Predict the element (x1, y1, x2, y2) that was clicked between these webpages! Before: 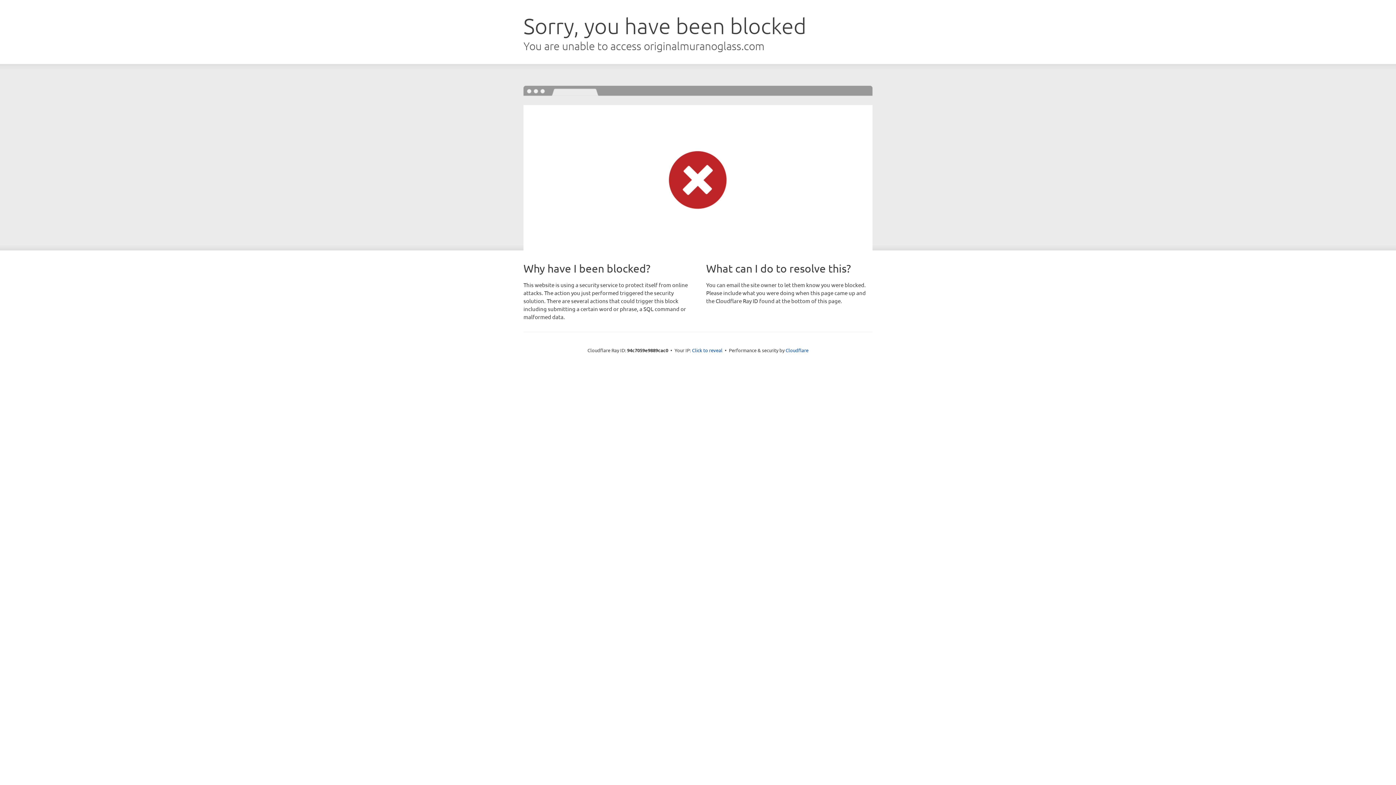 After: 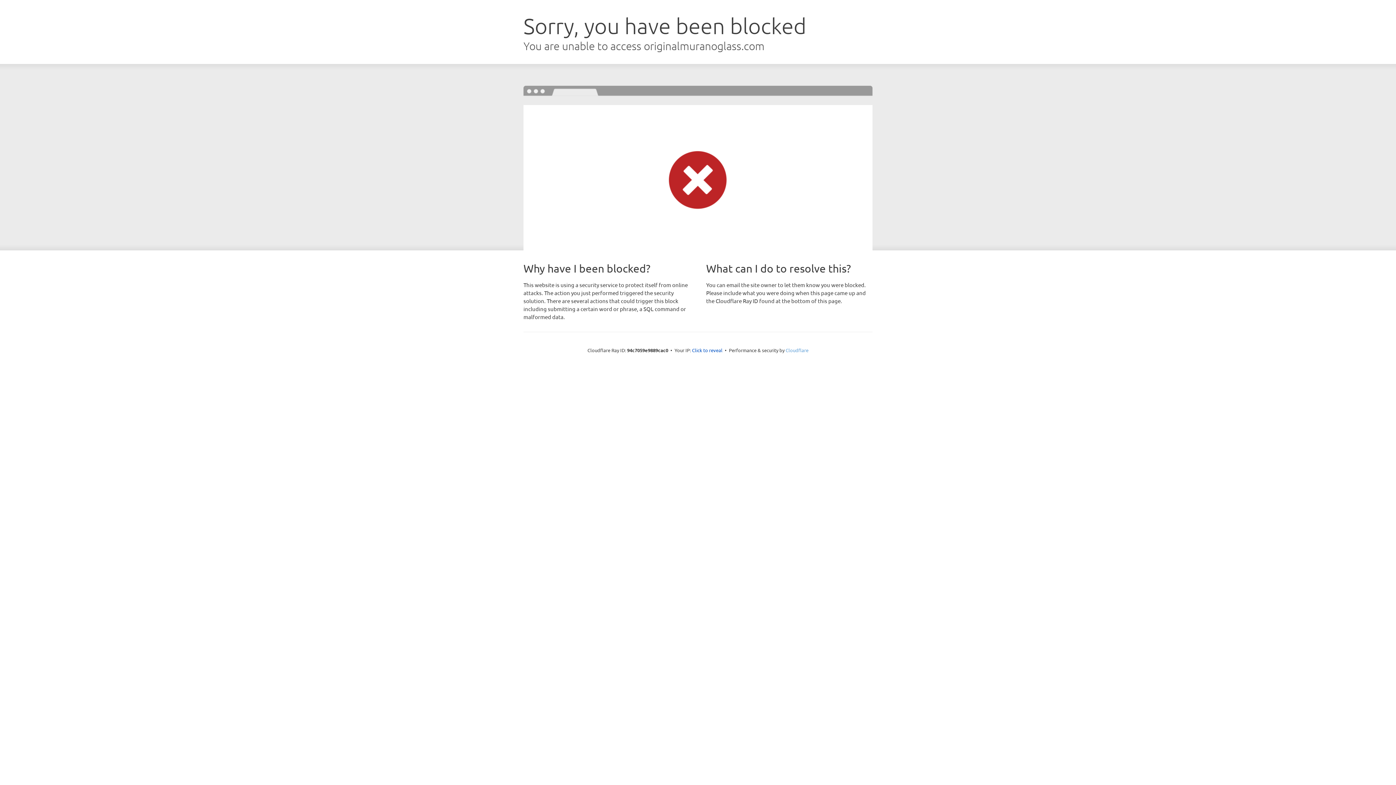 Action: label: Cloudflare bbox: (785, 347, 808, 353)